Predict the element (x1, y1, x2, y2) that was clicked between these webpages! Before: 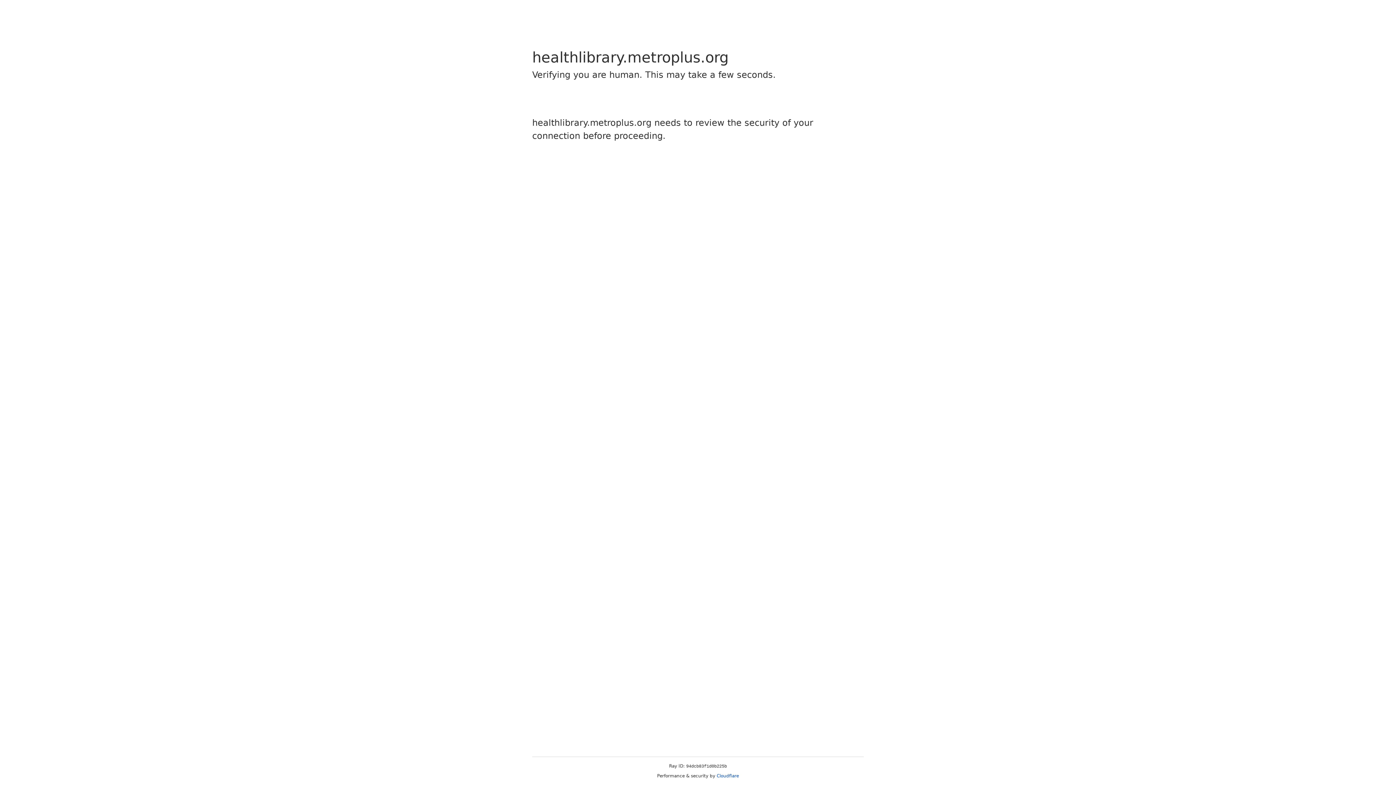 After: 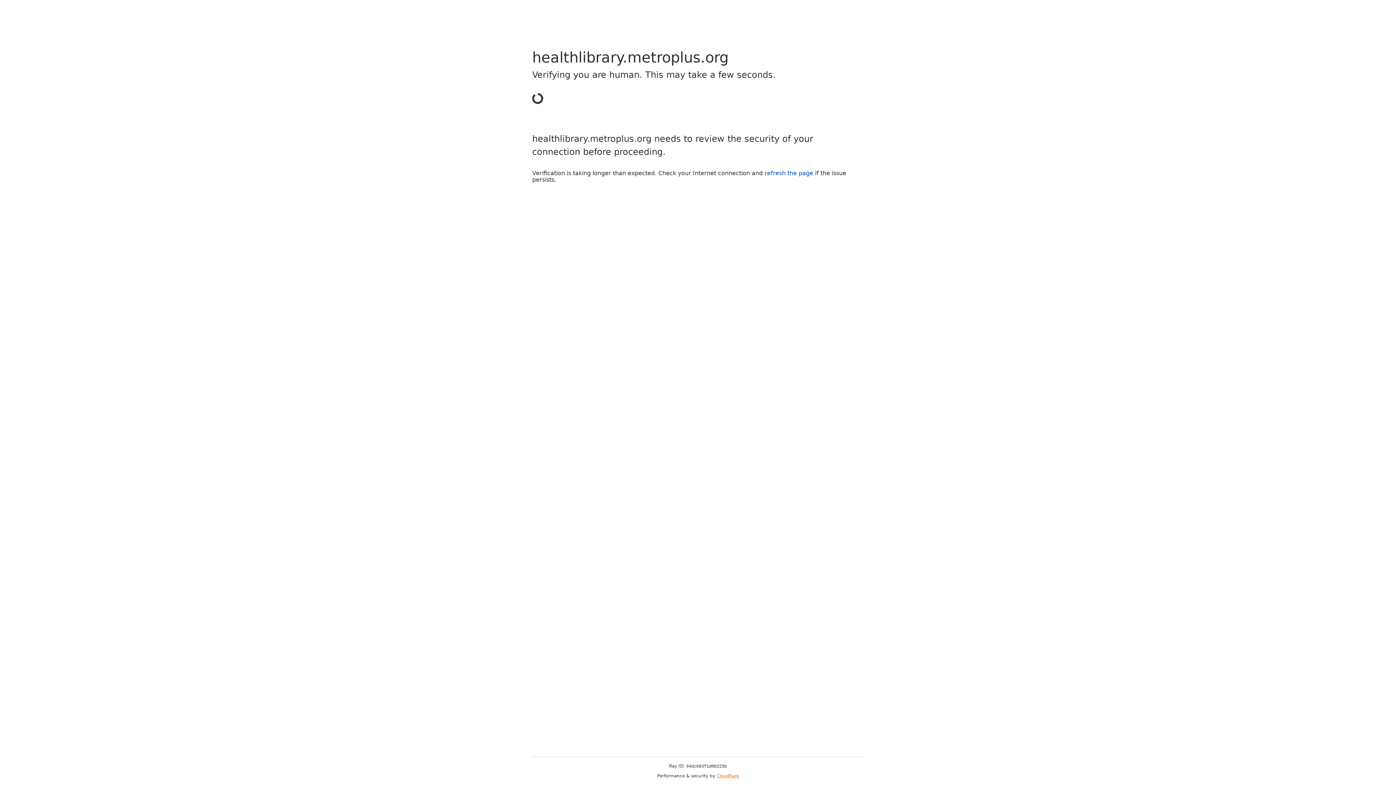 Action: bbox: (716, 773, 739, 778) label: Cloudflare